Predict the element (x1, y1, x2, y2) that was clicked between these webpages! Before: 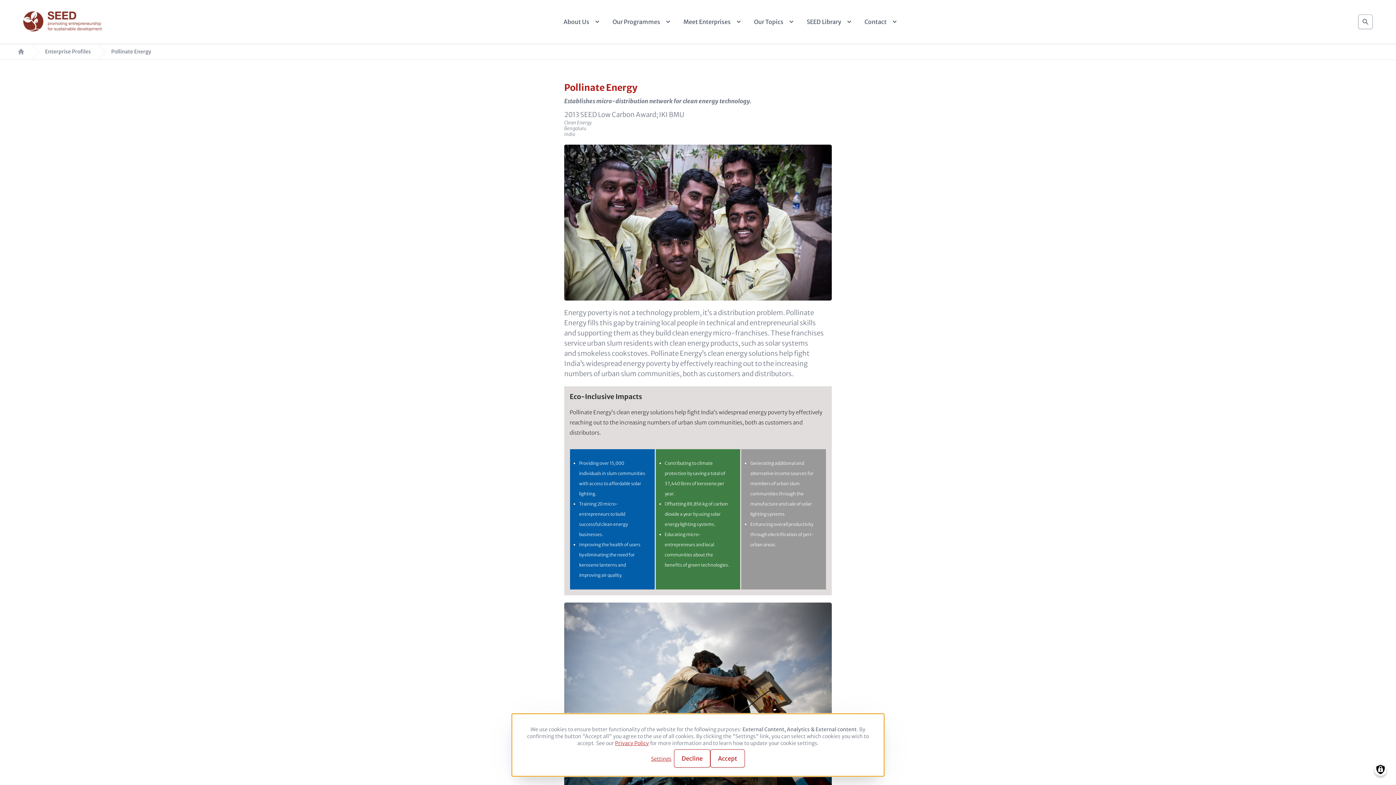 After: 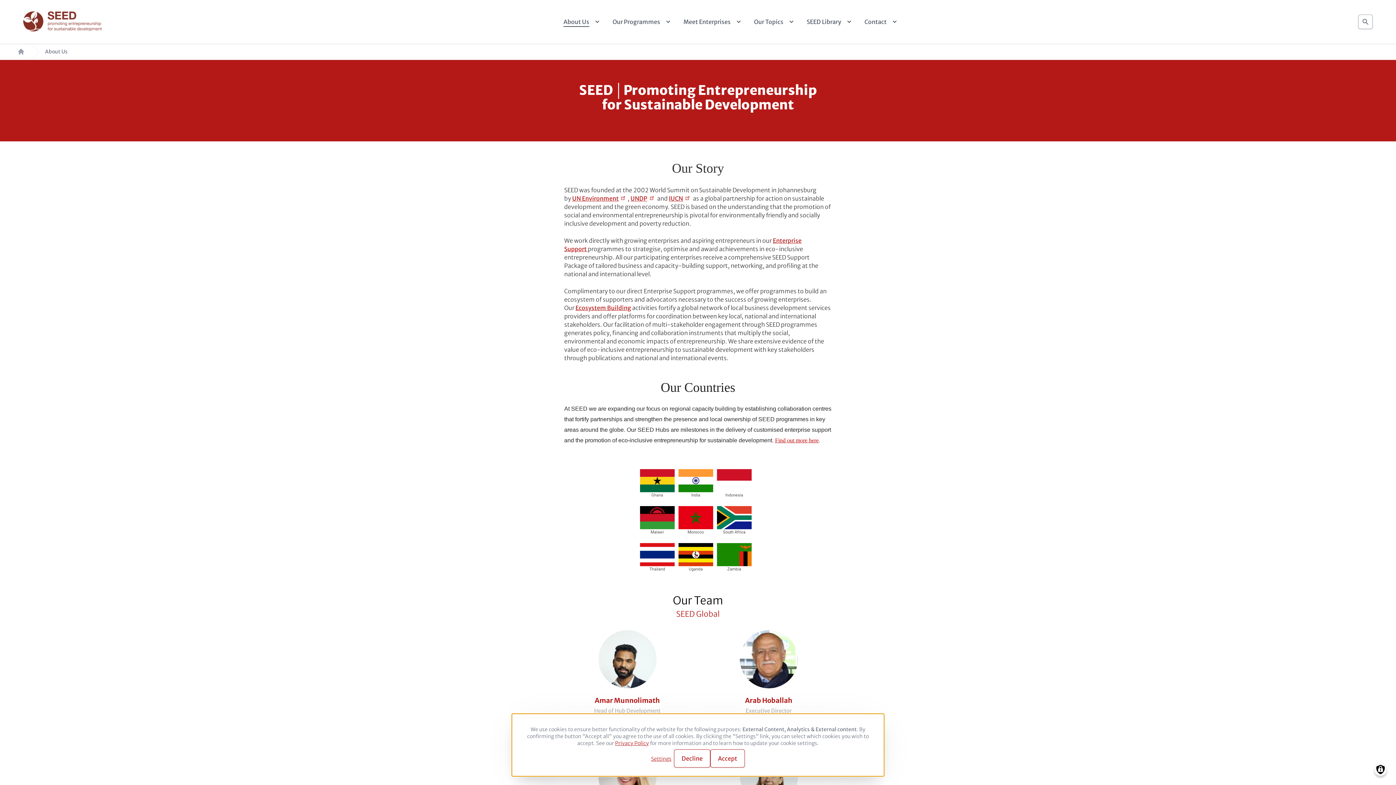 Action: bbox: (563, 16, 601, 26) label: About Us